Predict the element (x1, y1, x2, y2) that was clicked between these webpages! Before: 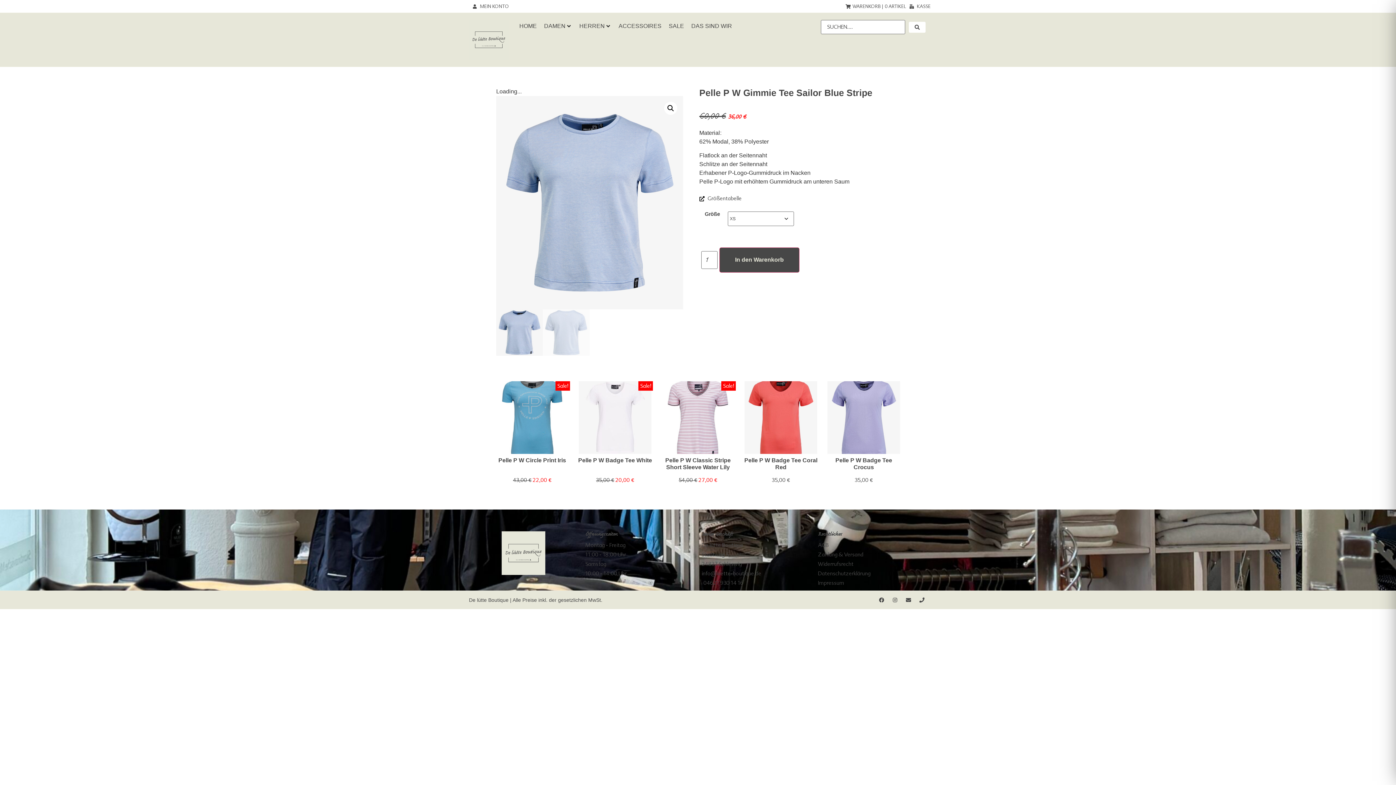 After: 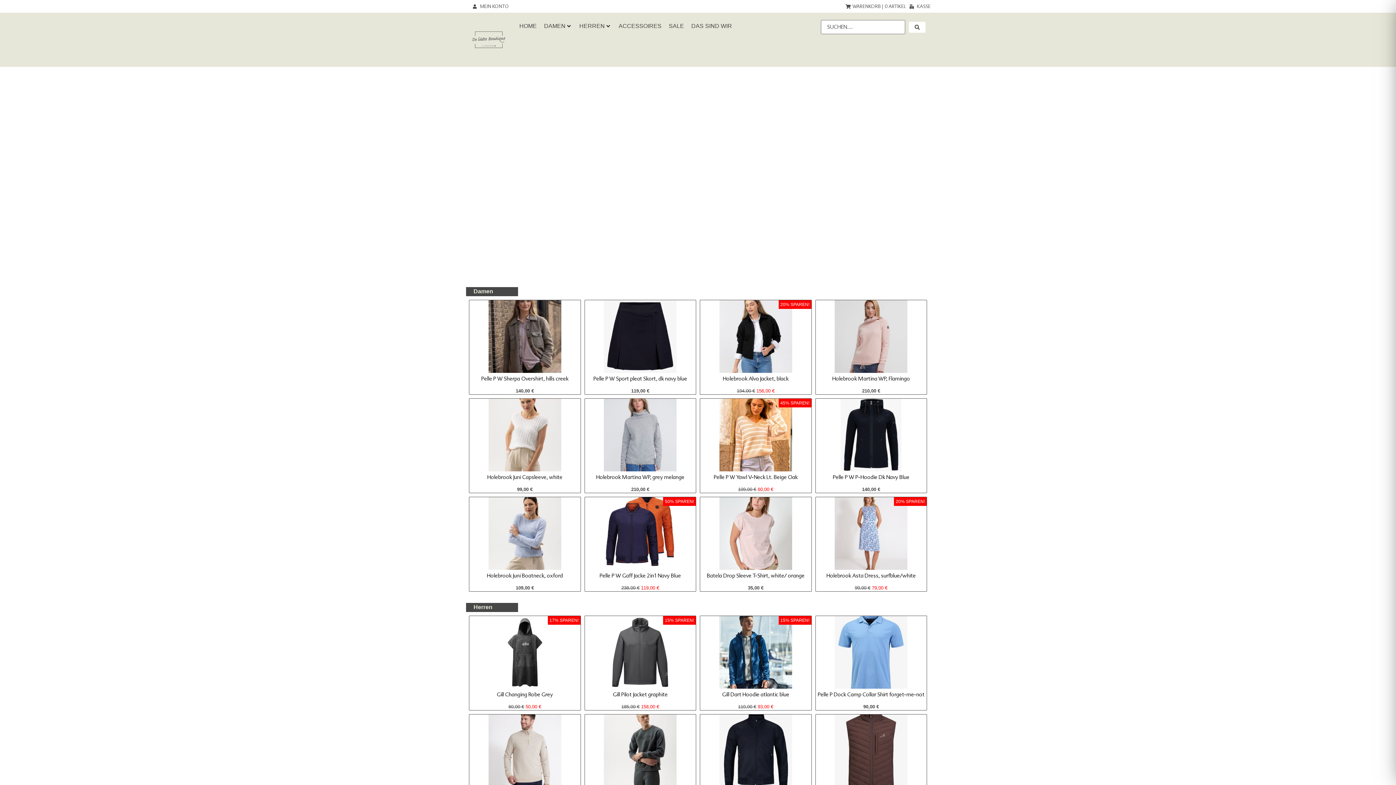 Action: bbox: (469, 20, 508, 59)